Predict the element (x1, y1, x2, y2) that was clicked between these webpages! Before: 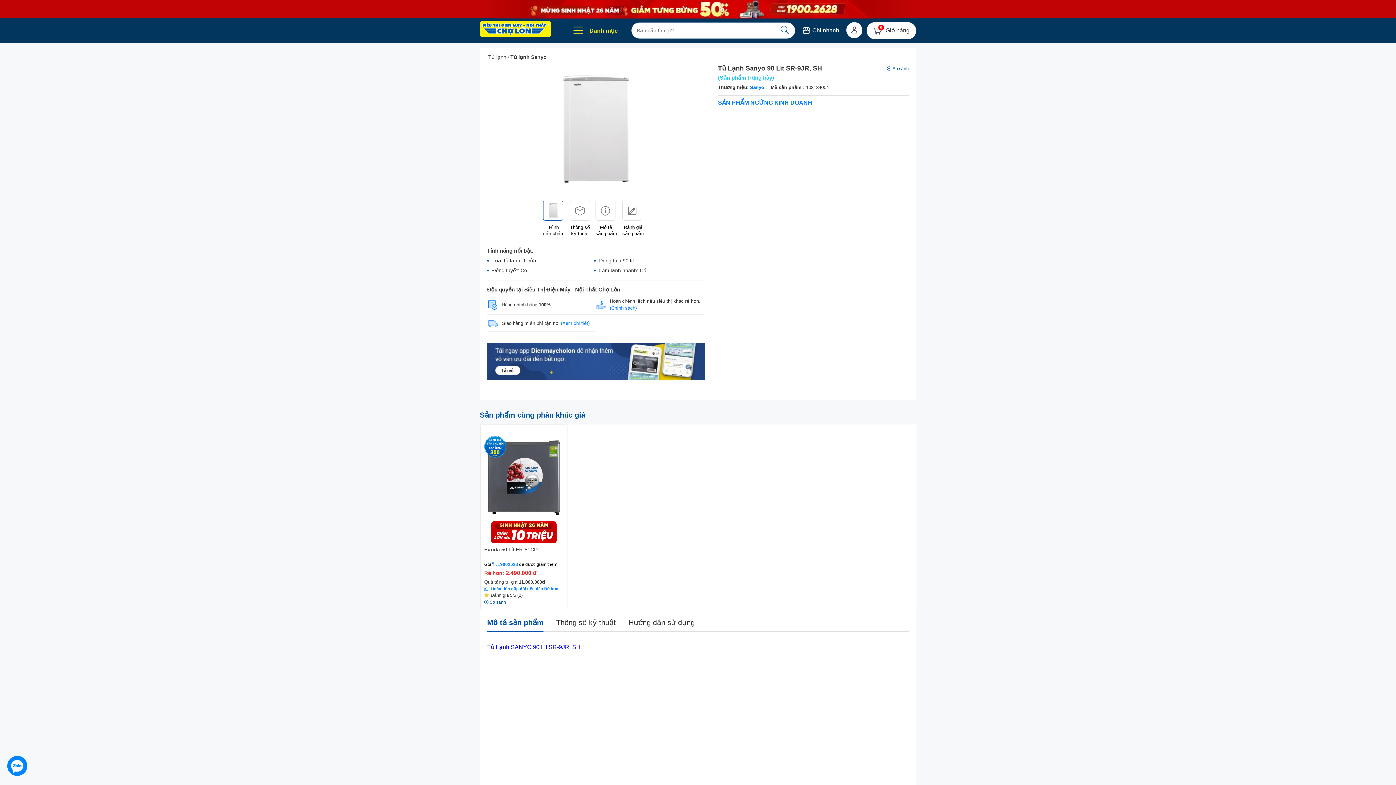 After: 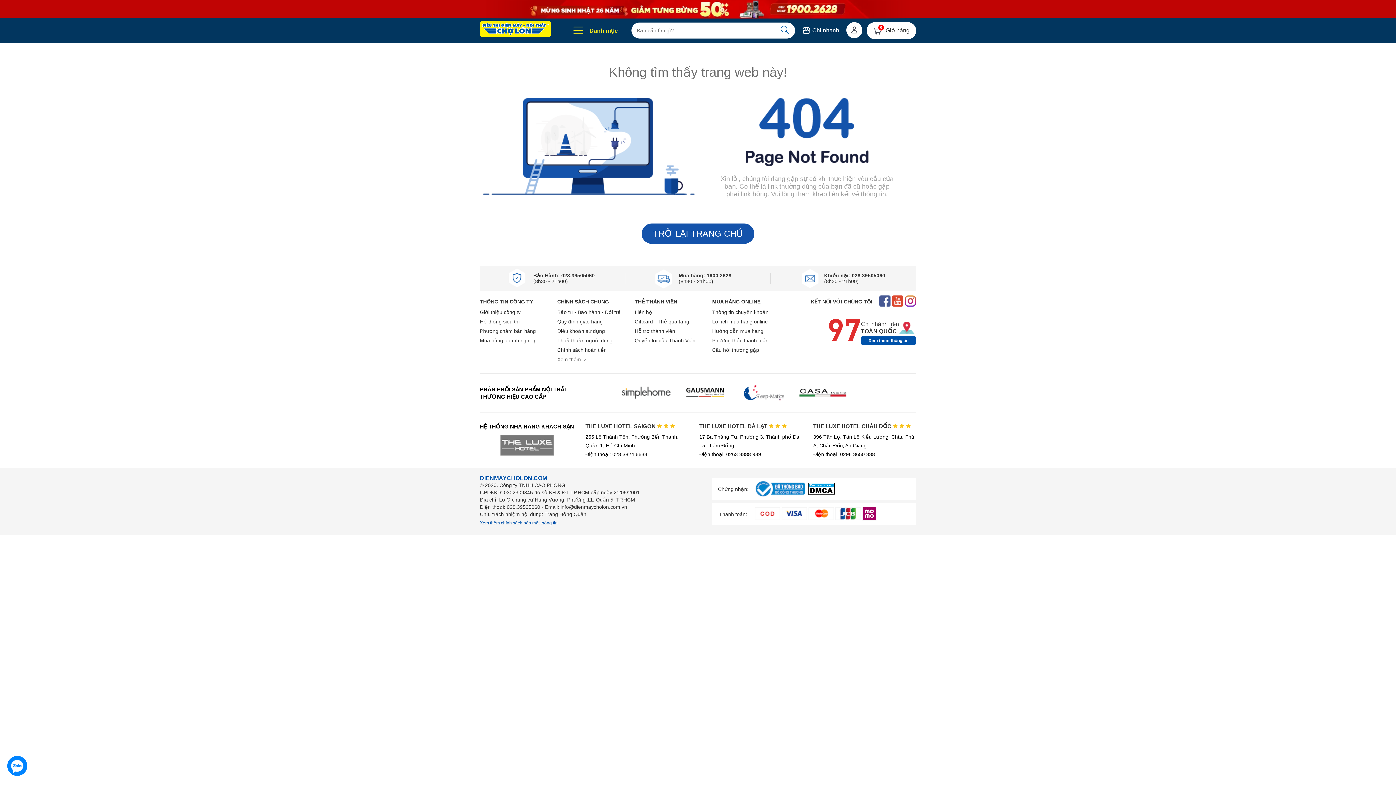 Action: label: Tủ lạnh Sanyo bbox: (509, 54, 546, 60)